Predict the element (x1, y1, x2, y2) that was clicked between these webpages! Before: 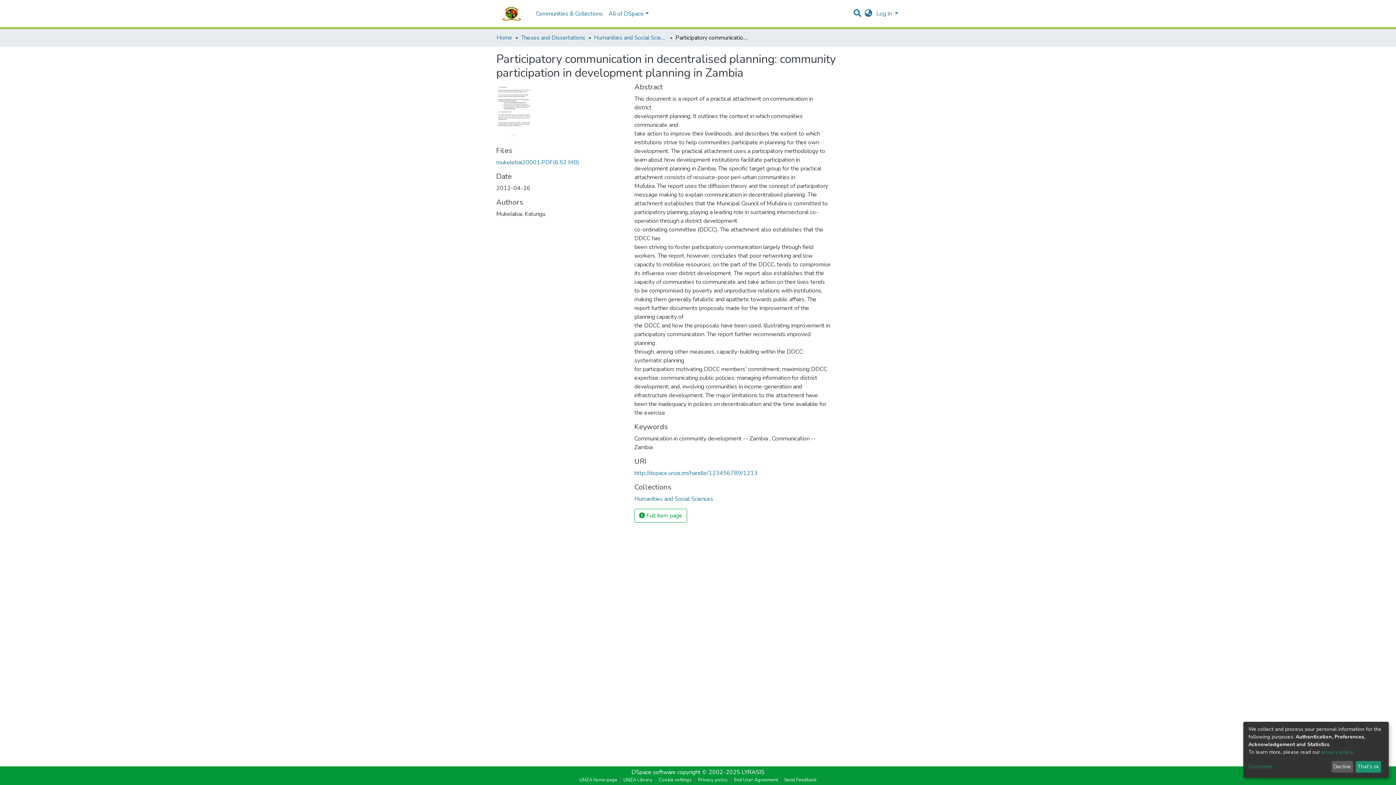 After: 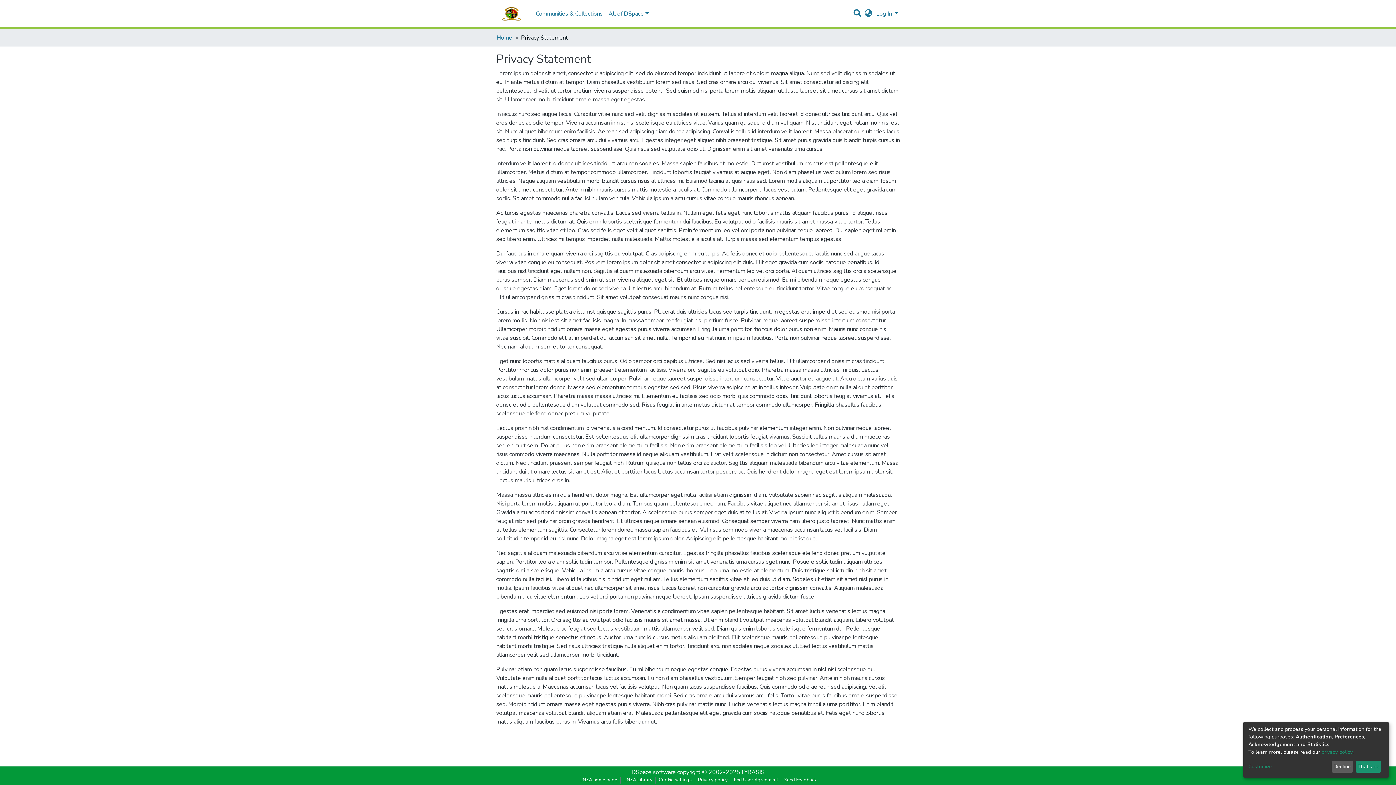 Action: label: Privacy policy bbox: (695, 777, 730, 784)